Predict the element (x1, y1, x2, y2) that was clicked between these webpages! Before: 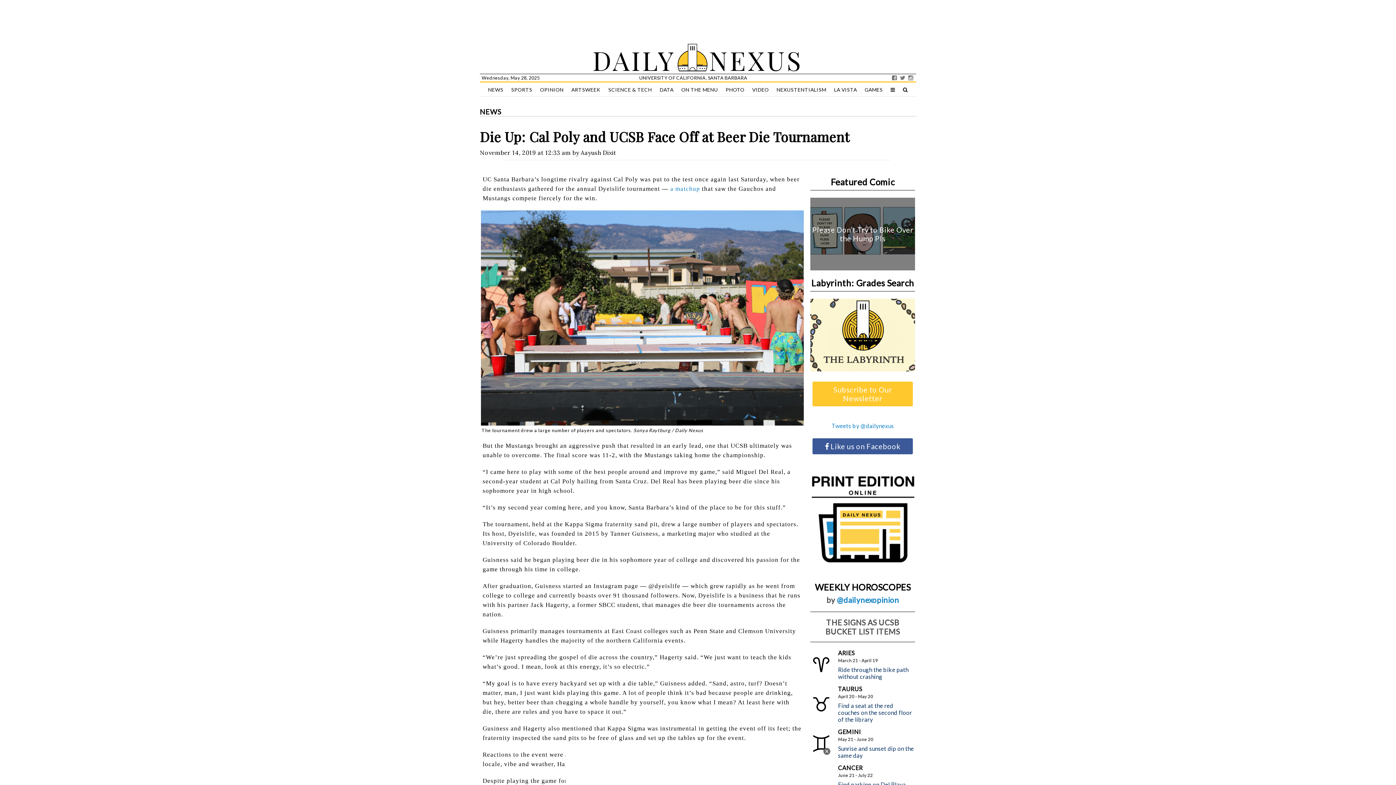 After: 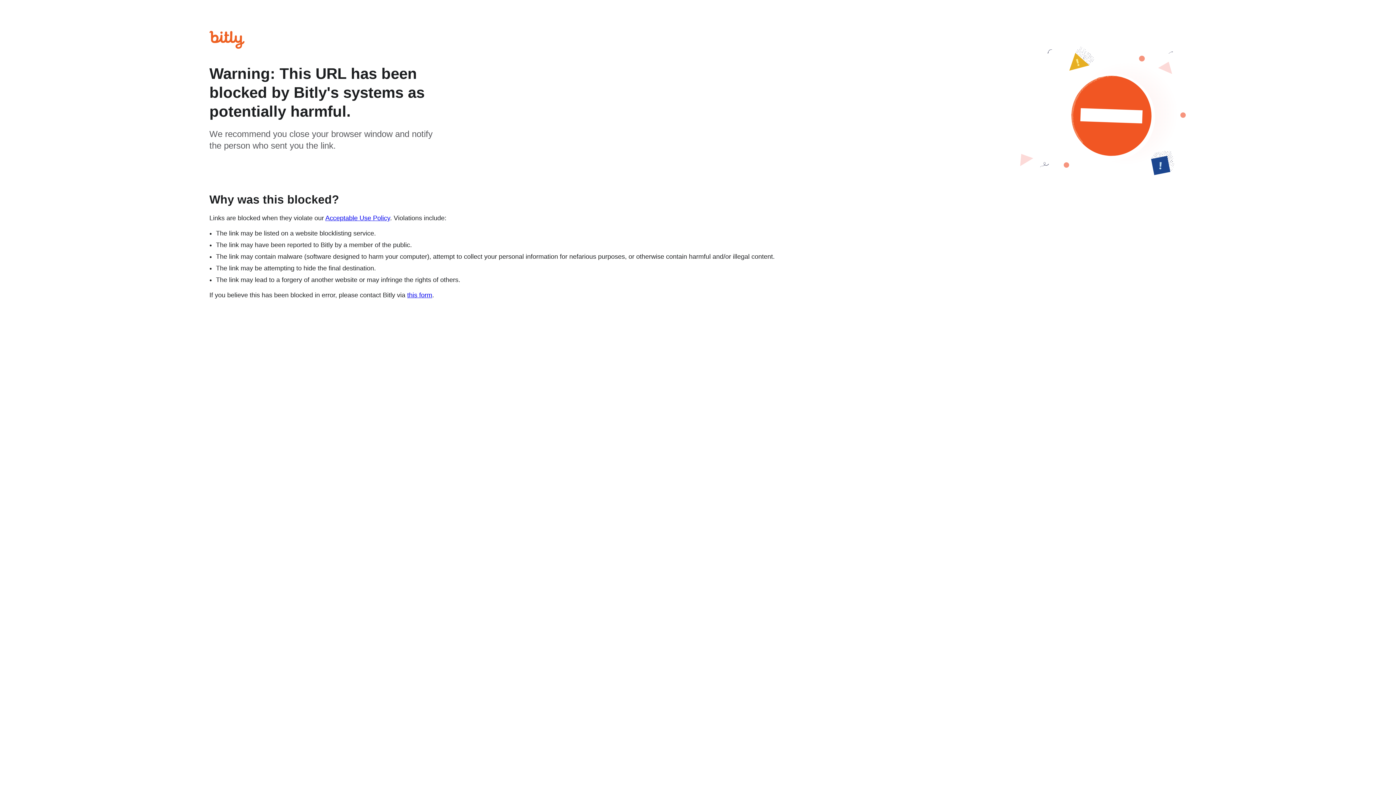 Action: label: Subscribe to Our Newsletter bbox: (811, 381, 914, 407)